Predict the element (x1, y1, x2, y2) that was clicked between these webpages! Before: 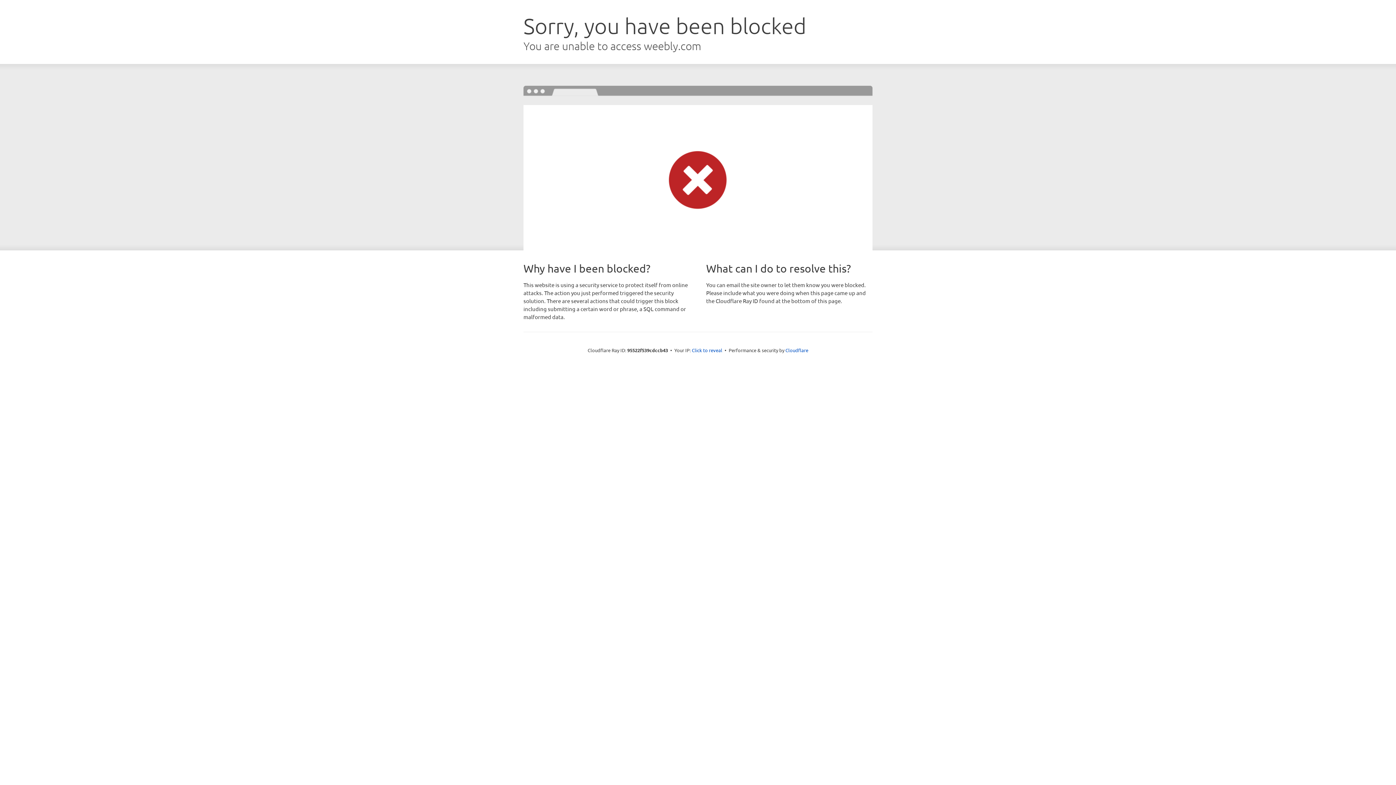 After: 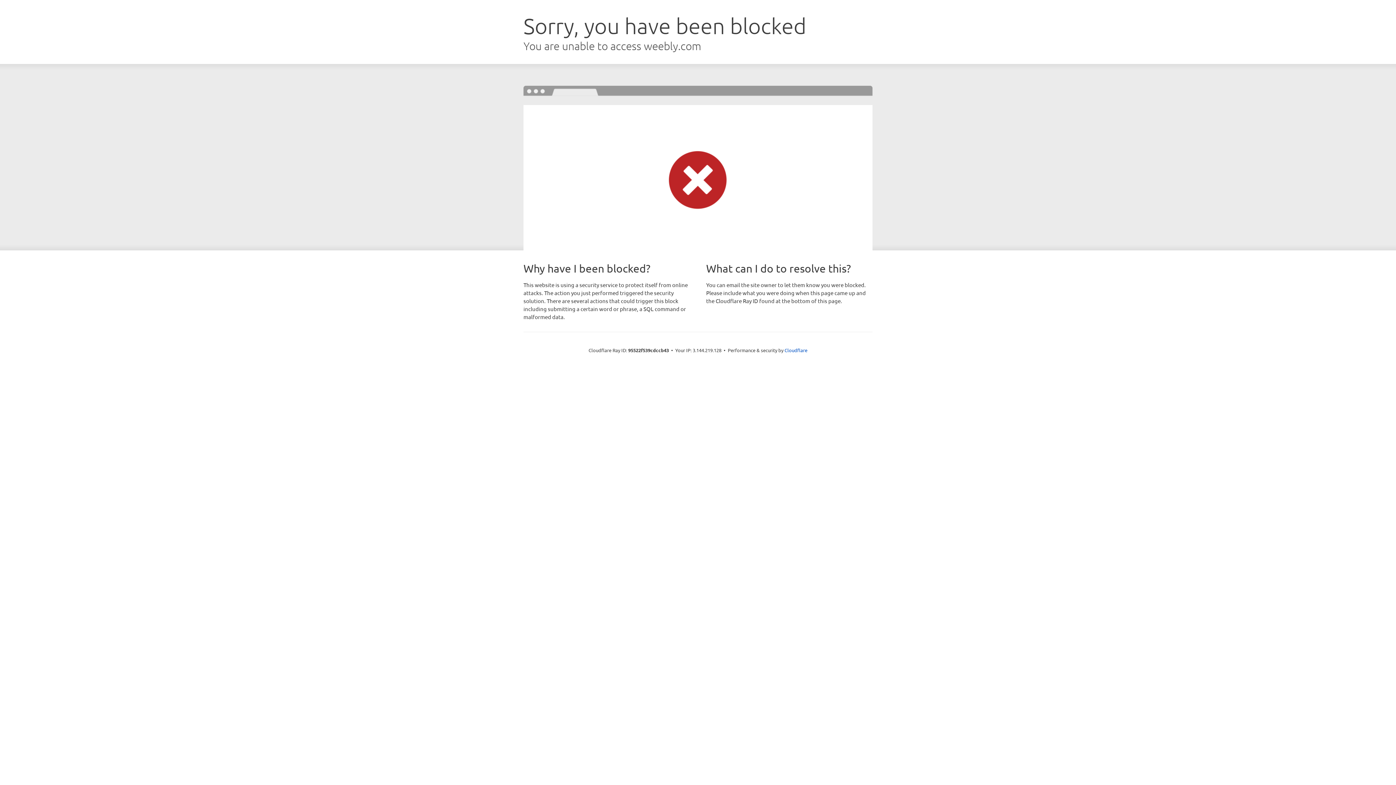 Action: label: Click to reveal bbox: (692, 346, 722, 353)